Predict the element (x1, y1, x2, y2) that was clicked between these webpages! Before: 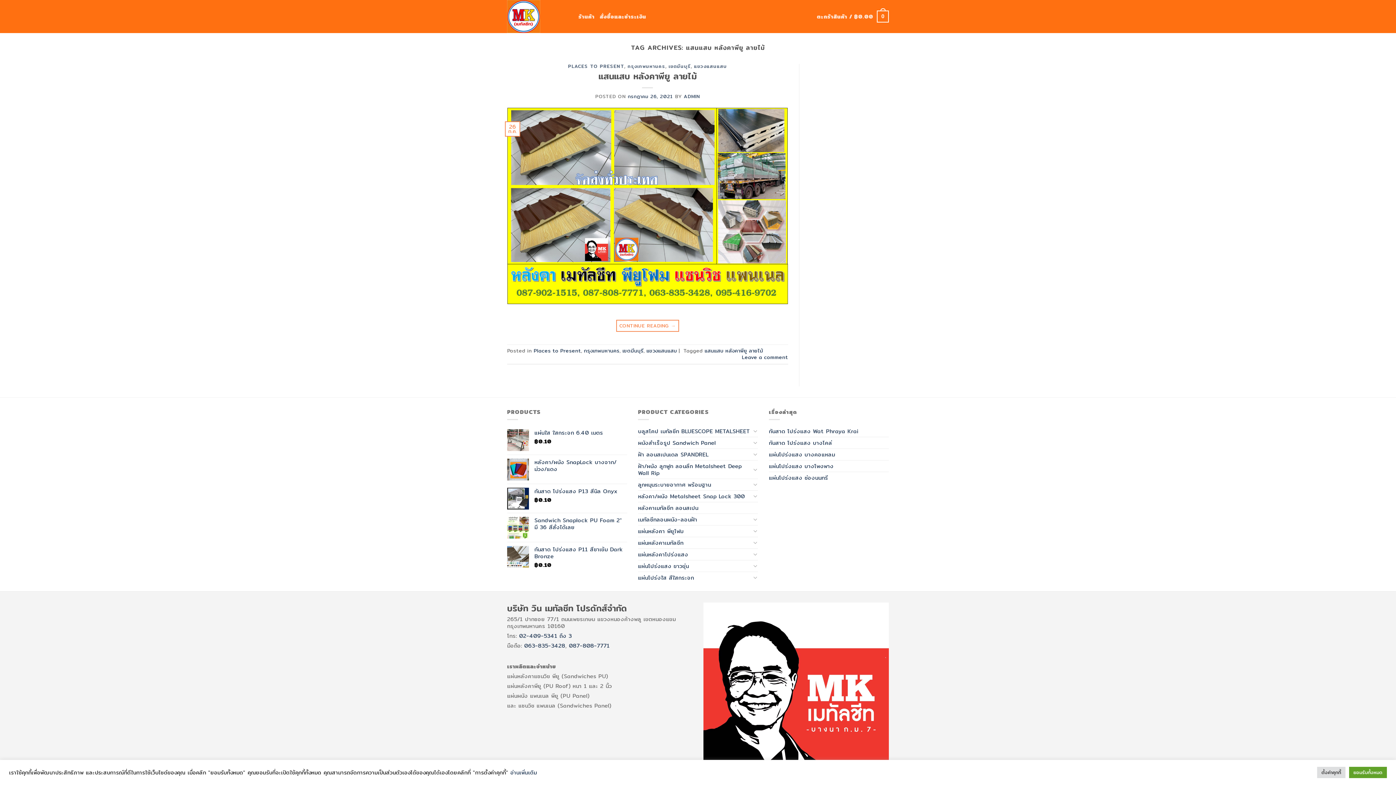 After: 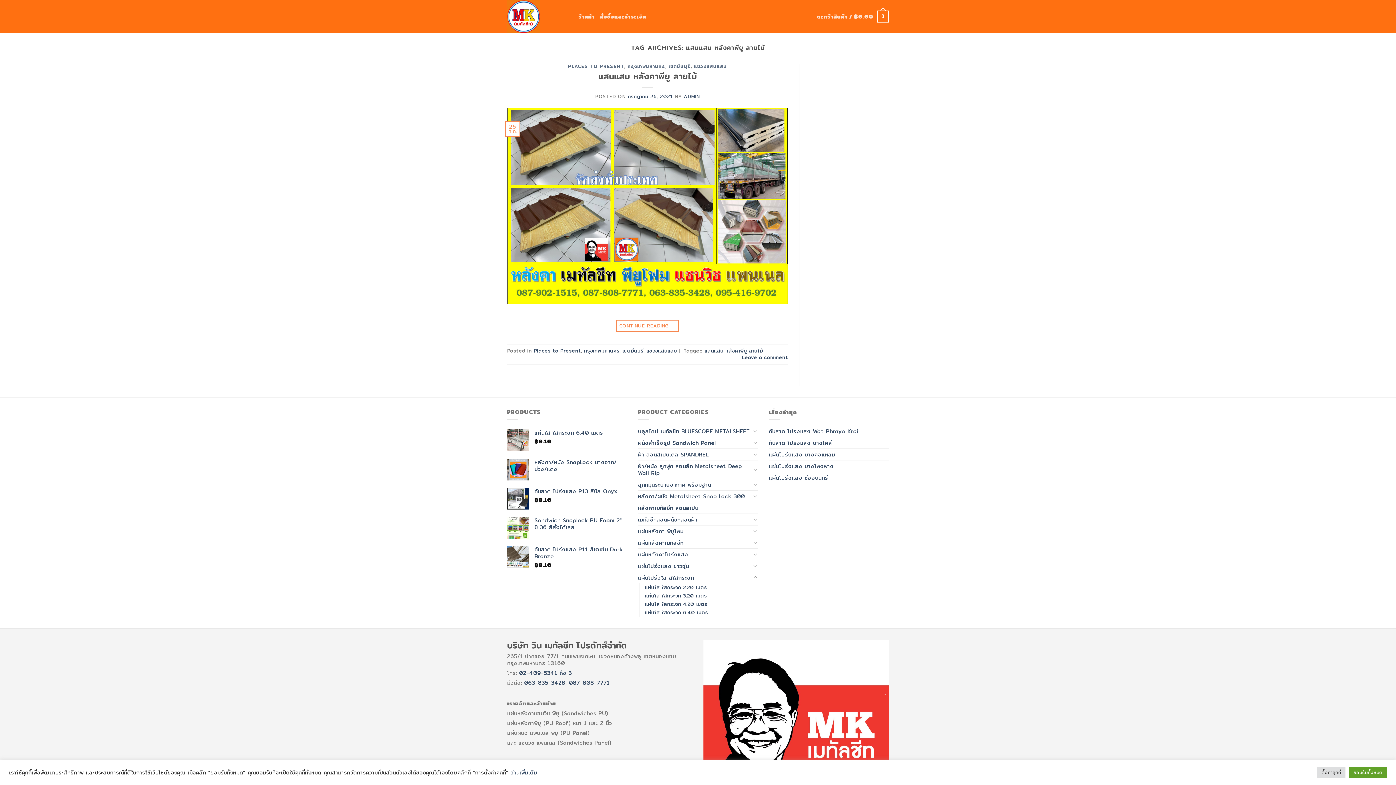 Action: bbox: (752, 573, 758, 581)